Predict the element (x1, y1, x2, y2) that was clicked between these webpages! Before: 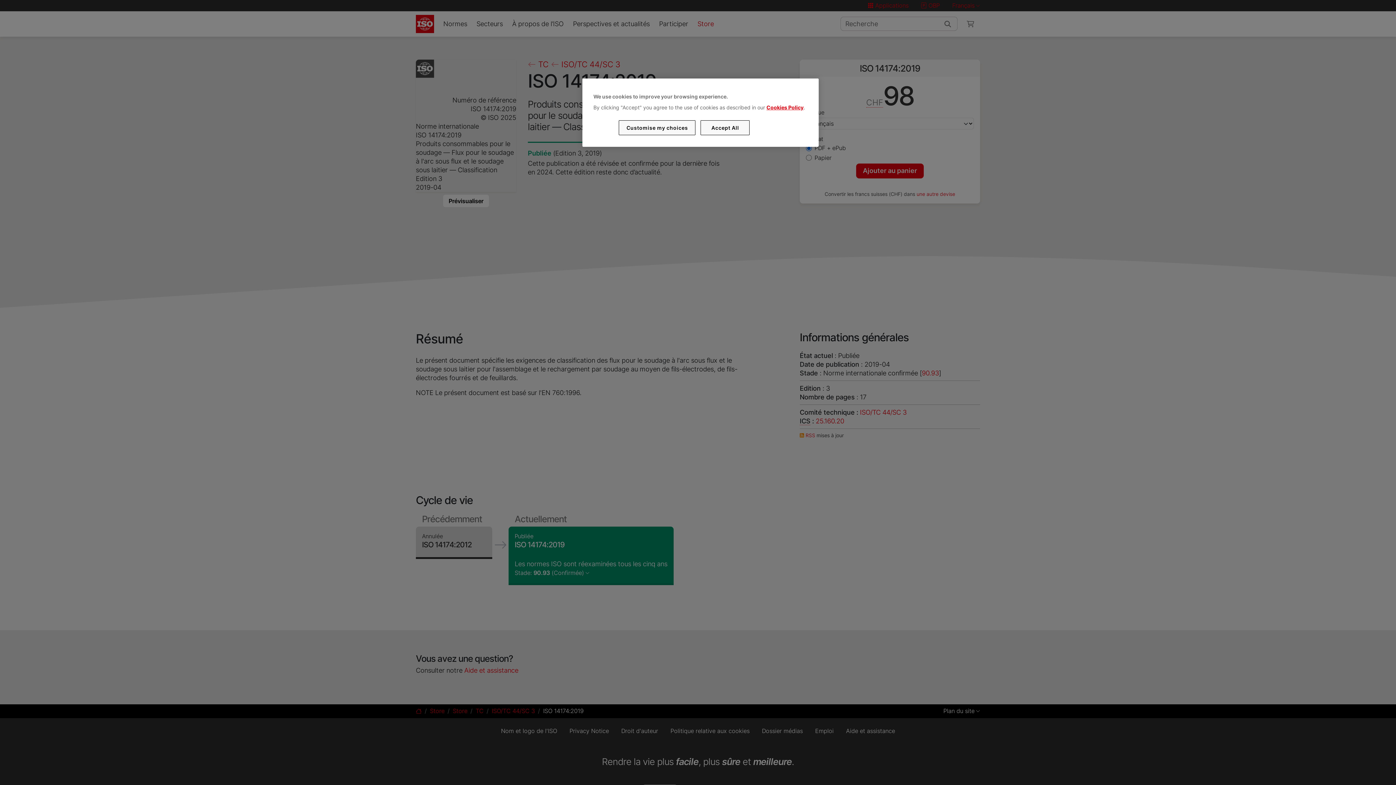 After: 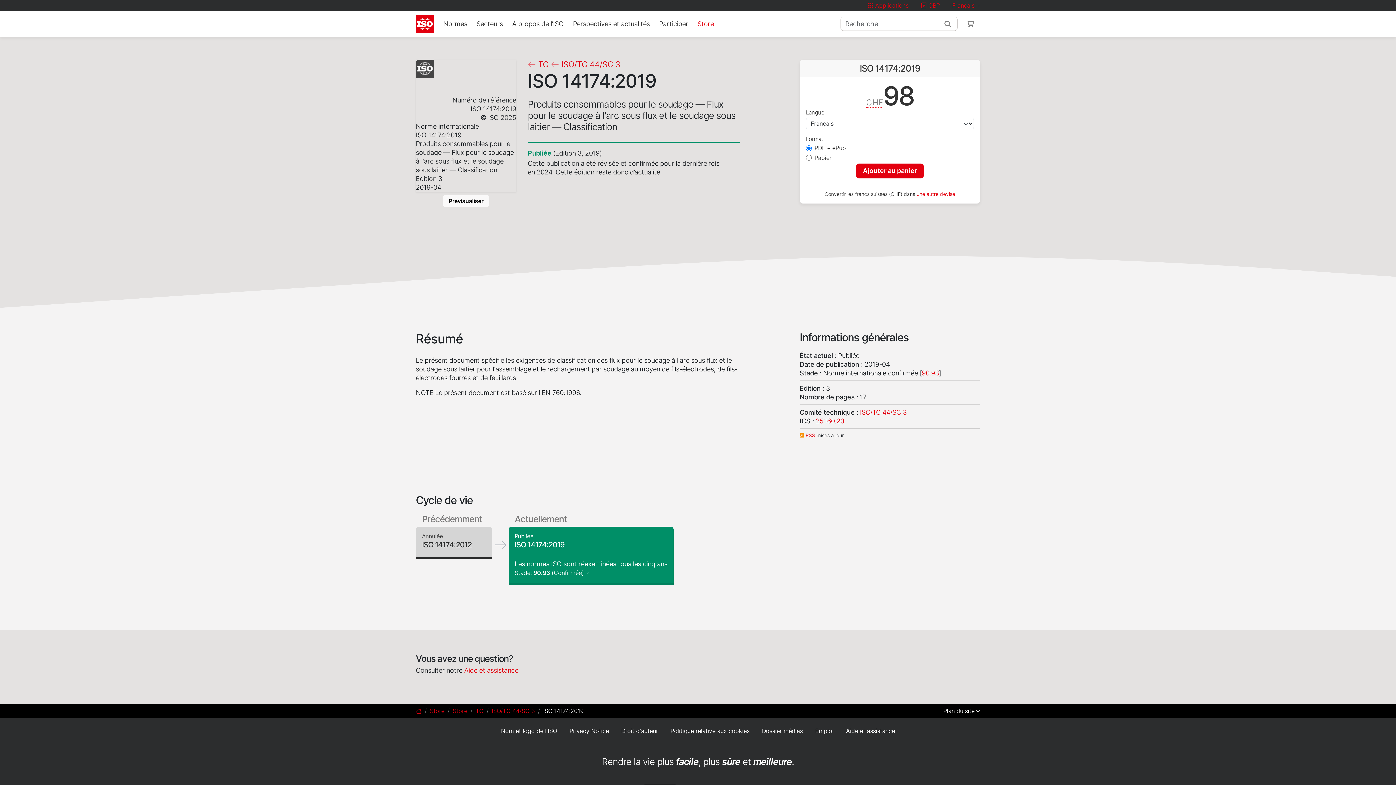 Action: label: Accept All bbox: (700, 120, 749, 135)